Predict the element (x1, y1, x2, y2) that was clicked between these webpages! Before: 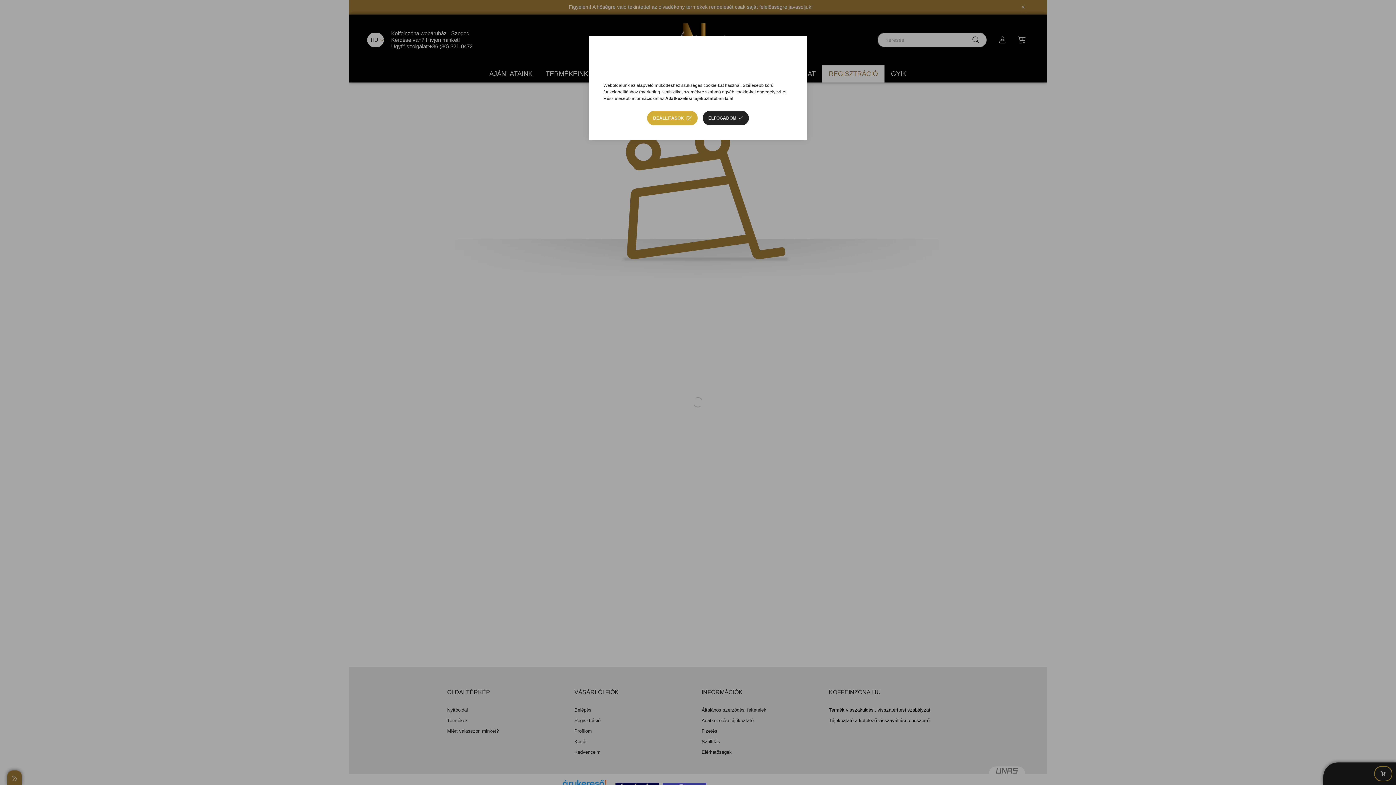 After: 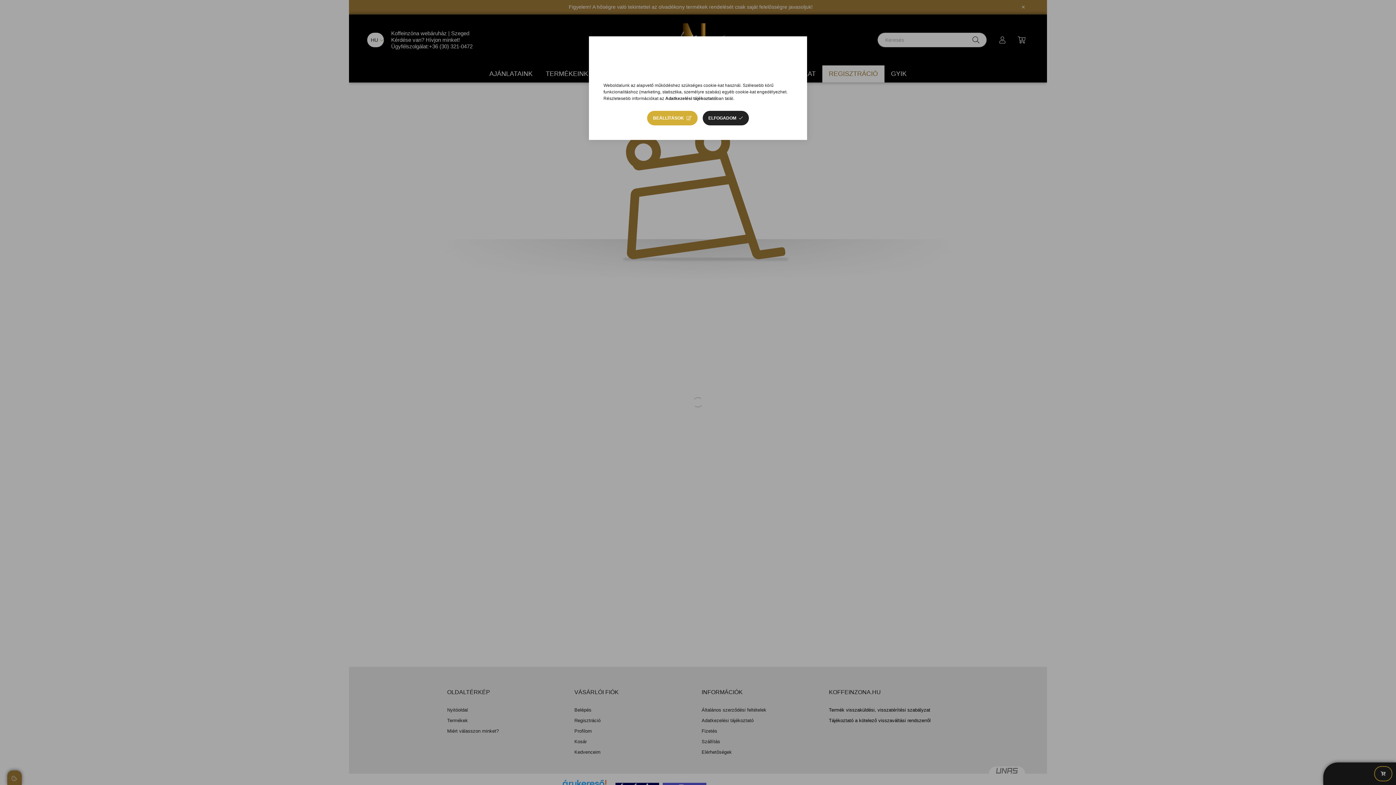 Action: label: Adatkezelési tájékoztató bbox: (665, 96, 716, 101)